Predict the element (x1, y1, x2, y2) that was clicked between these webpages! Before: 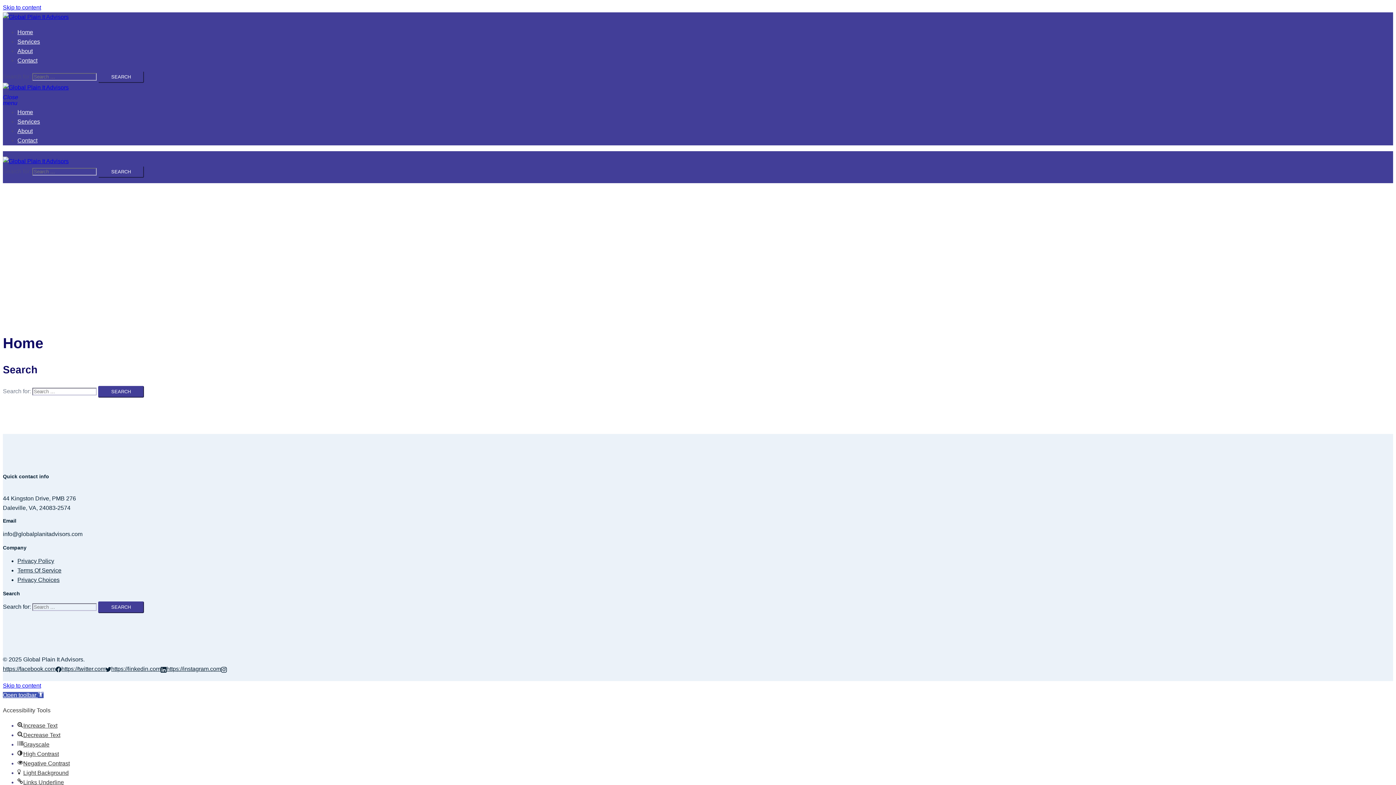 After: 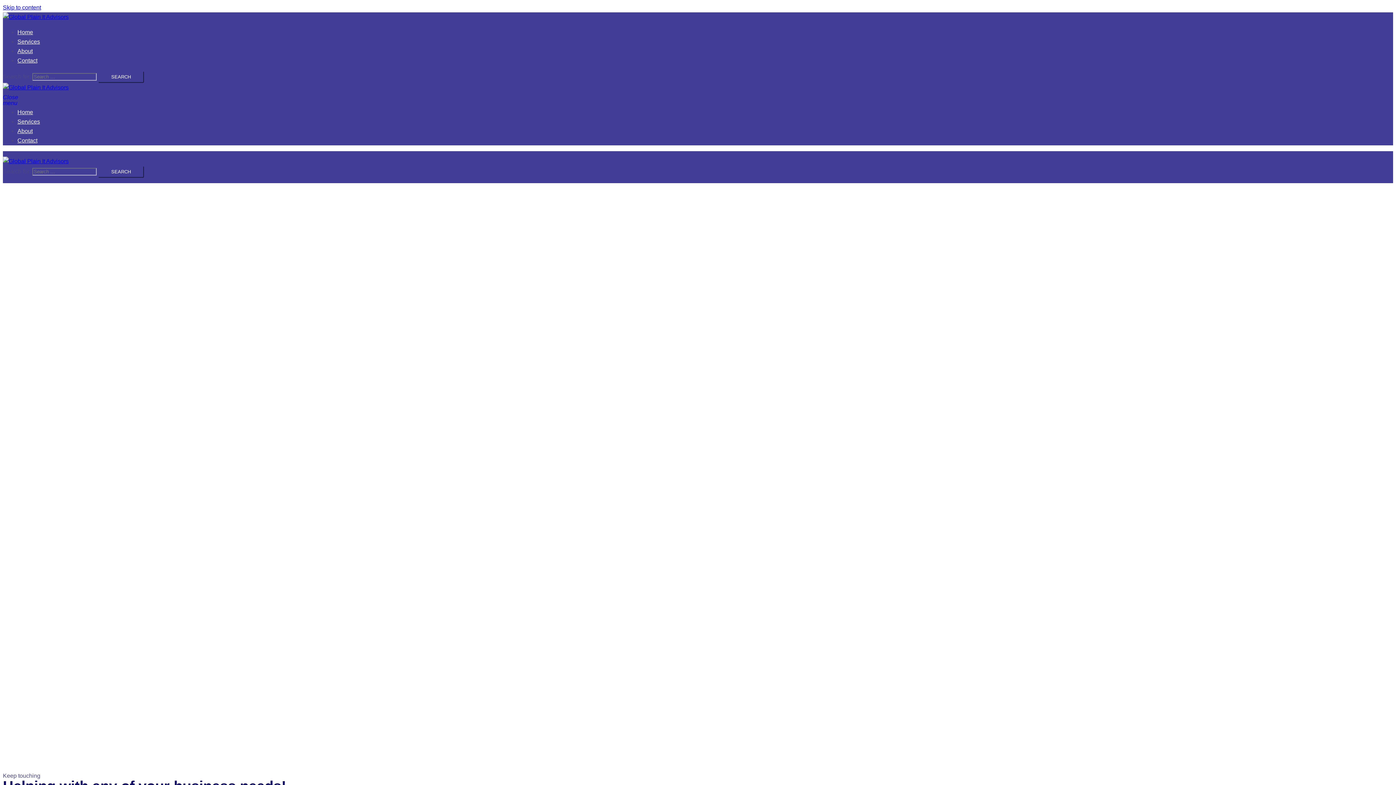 Action: bbox: (2, 158, 68, 164)